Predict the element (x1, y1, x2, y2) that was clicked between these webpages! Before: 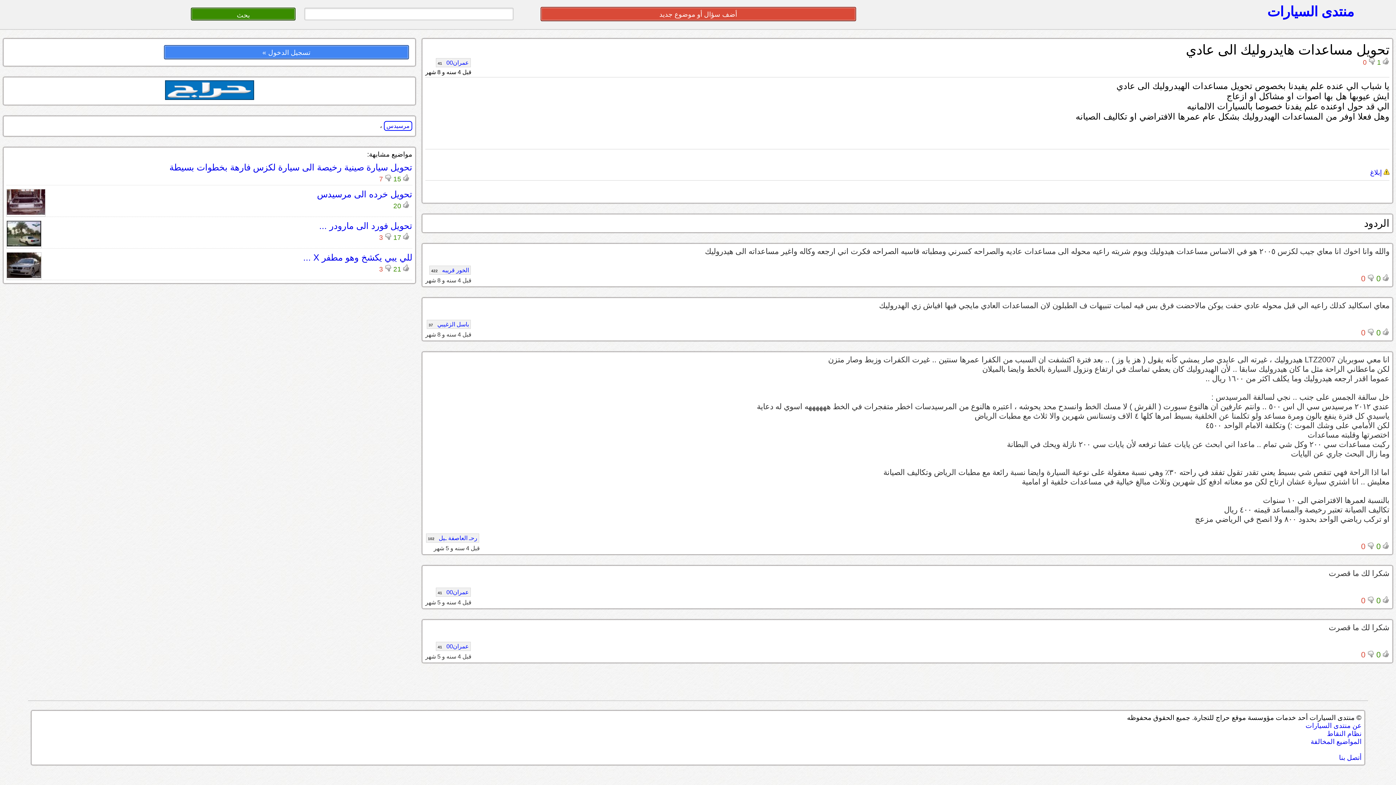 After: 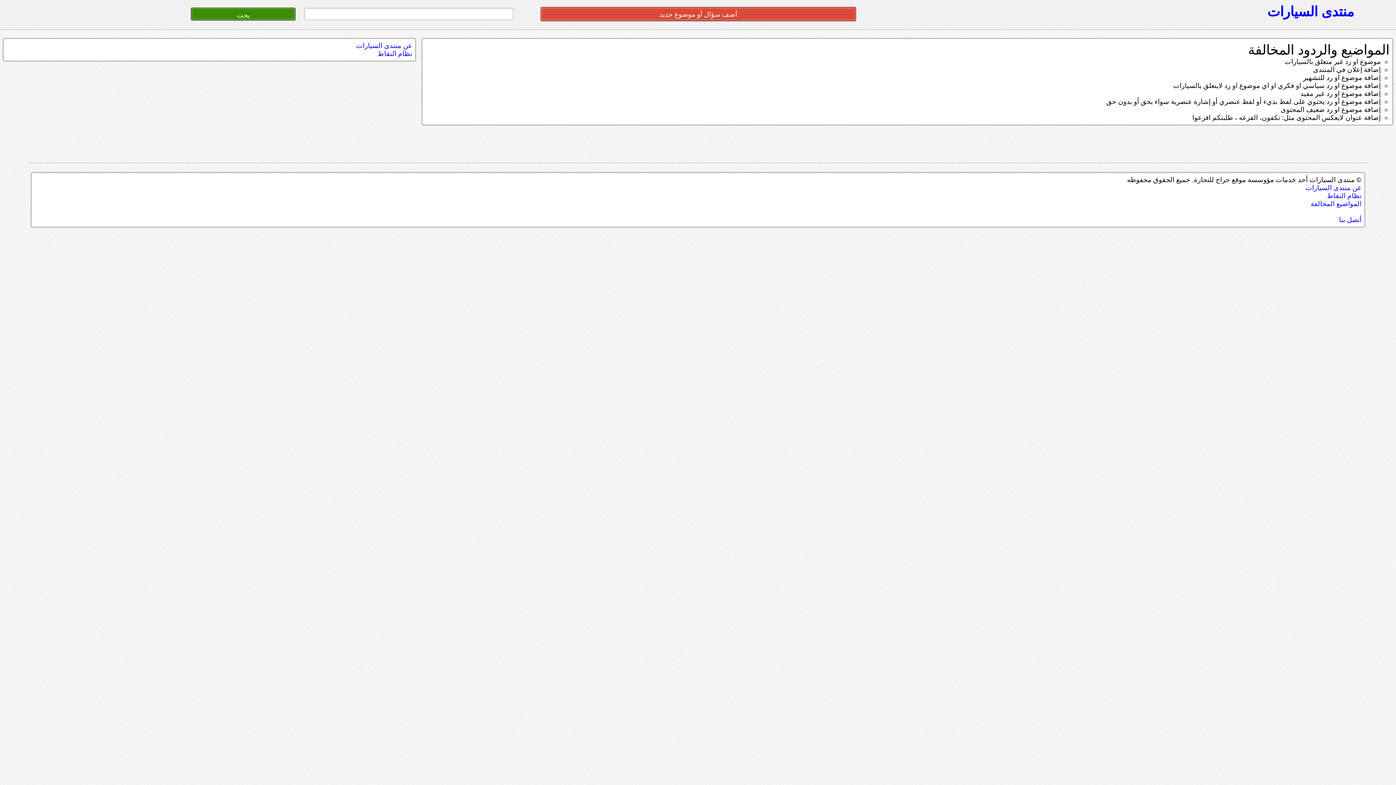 Action: label: المواضيع المخالفة bbox: (1310, 738, 1361, 745)